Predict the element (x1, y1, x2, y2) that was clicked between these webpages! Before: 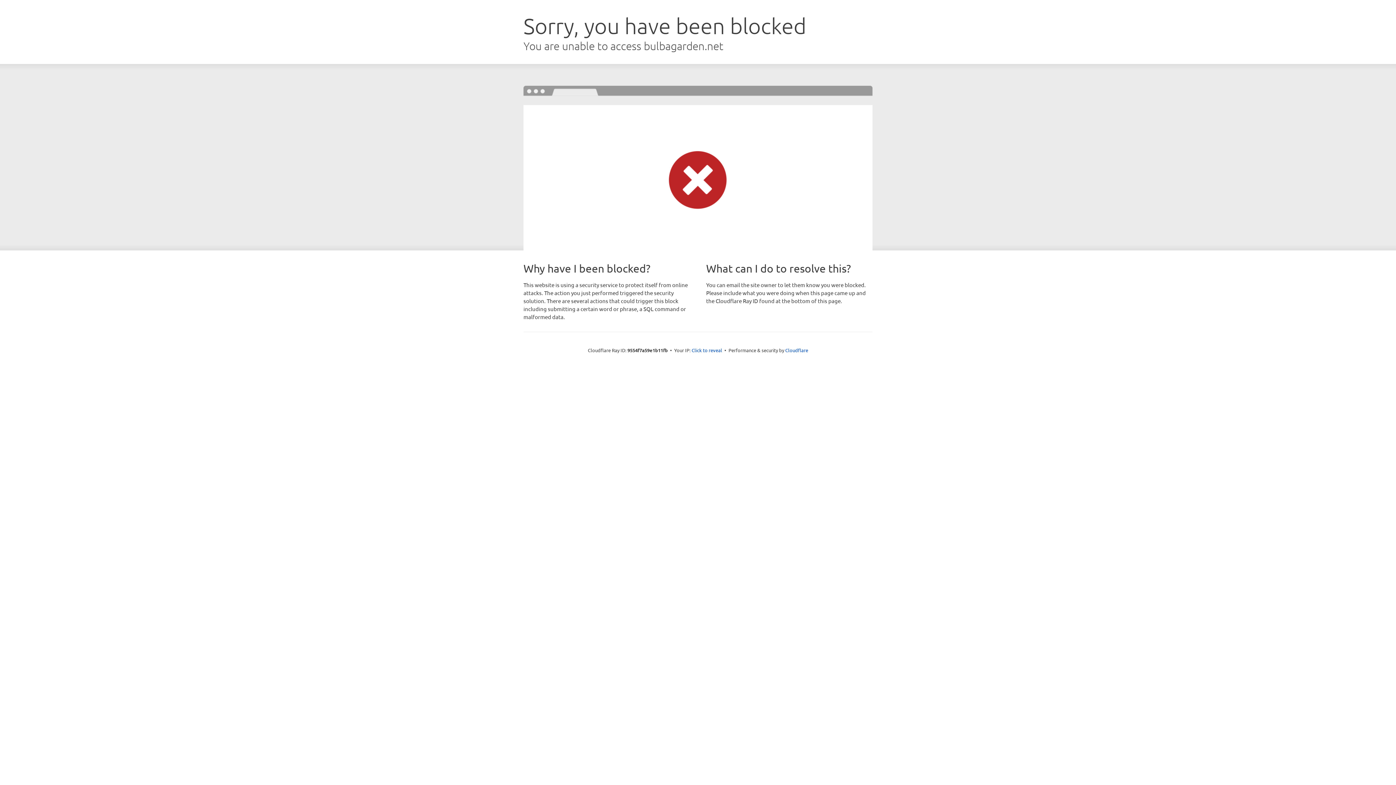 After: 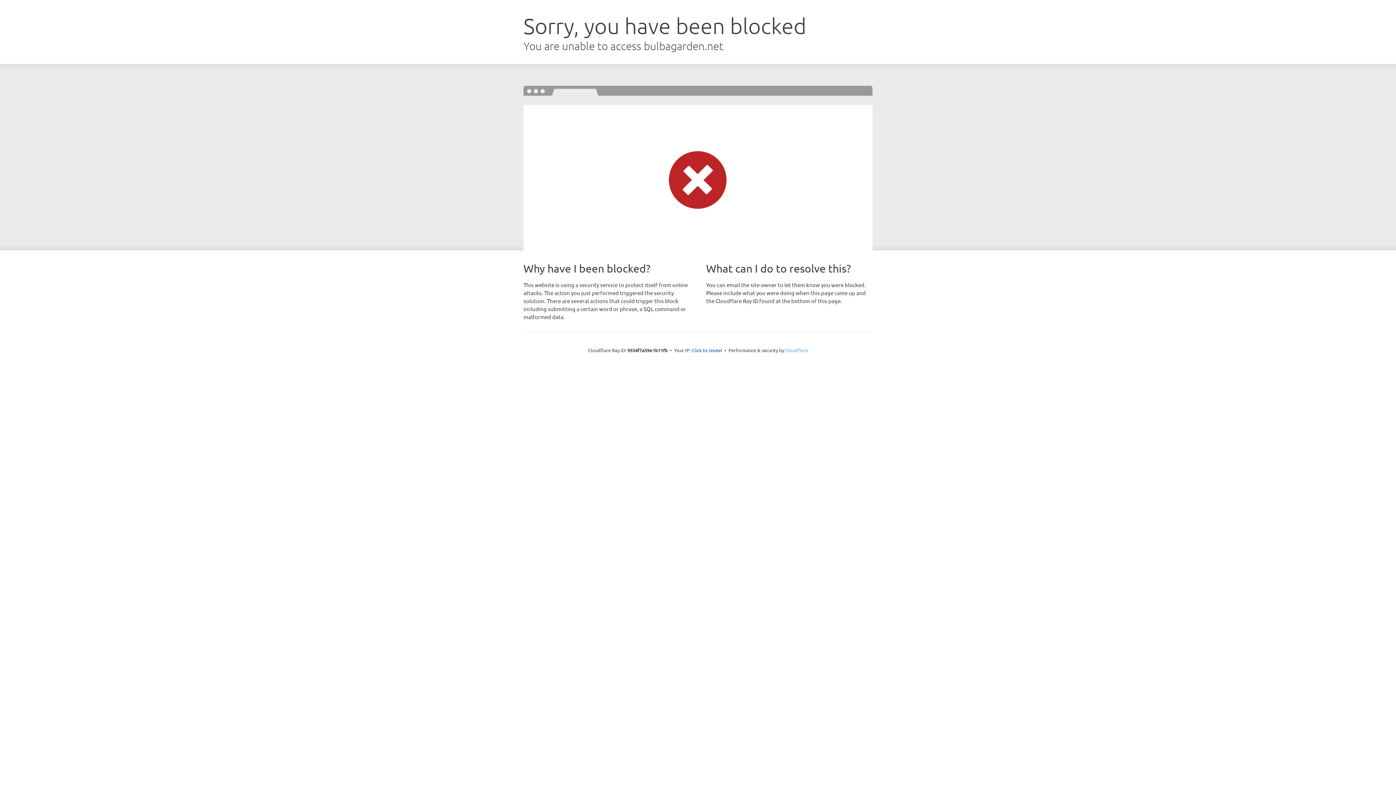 Action: bbox: (785, 347, 808, 353) label: Cloudflare